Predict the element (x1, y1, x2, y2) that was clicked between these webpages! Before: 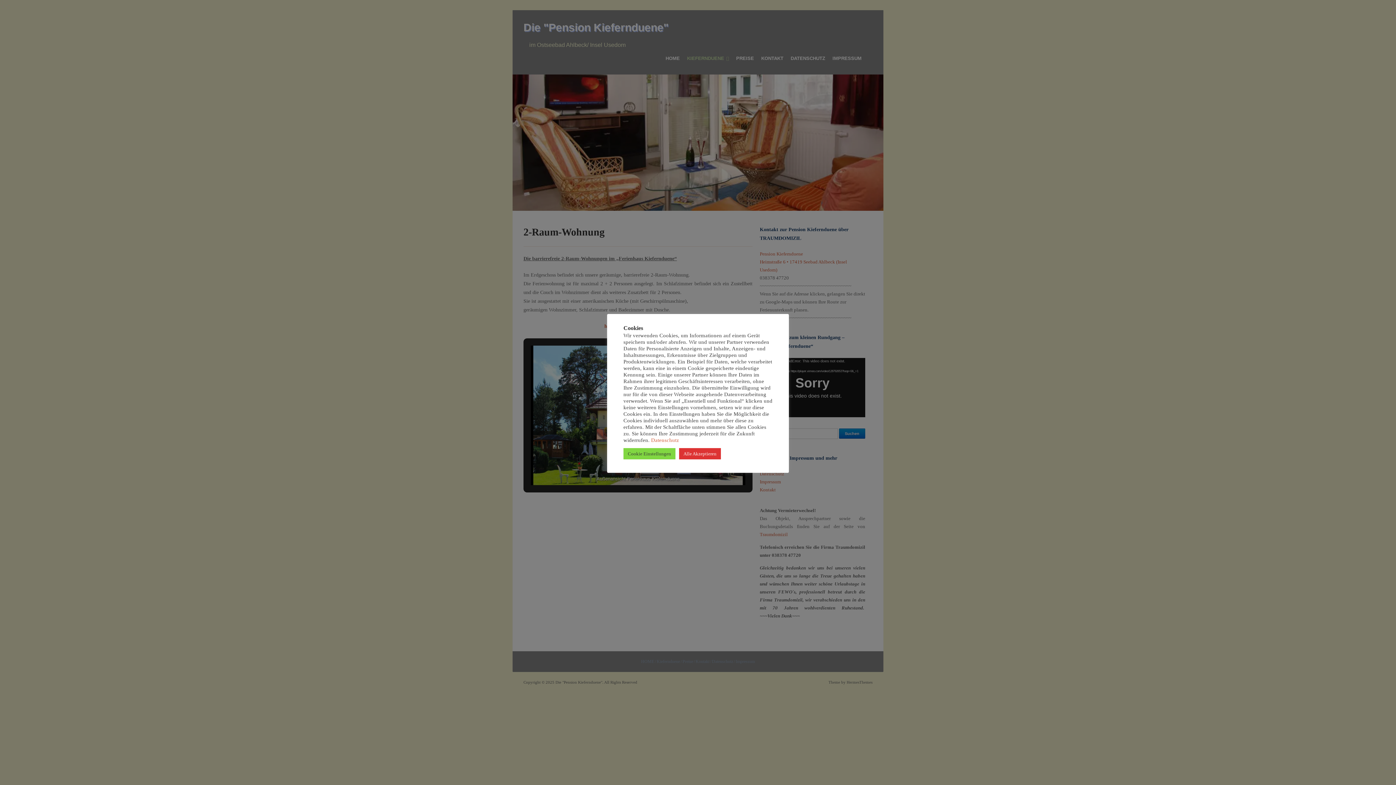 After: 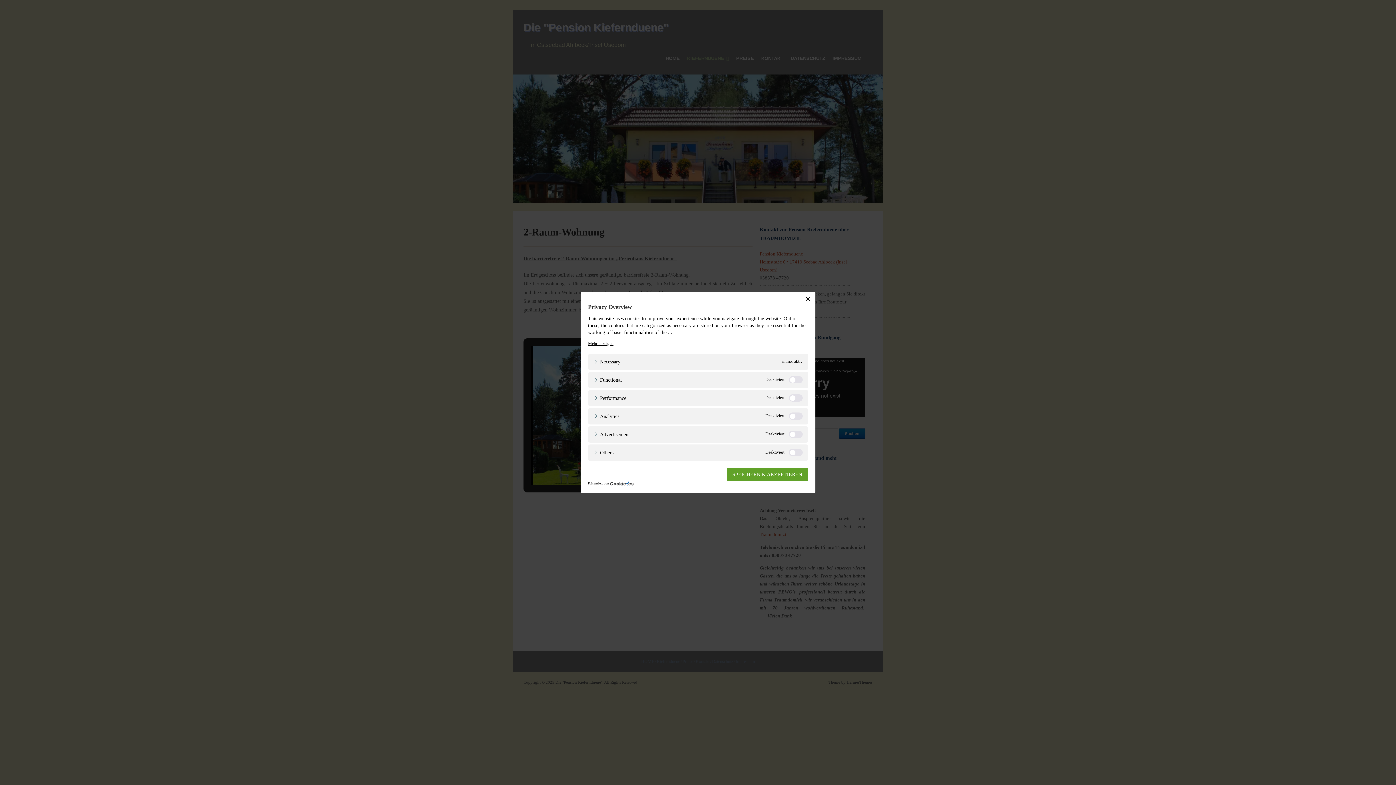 Action: label: Cookie Einstellungen bbox: (623, 448, 675, 459)